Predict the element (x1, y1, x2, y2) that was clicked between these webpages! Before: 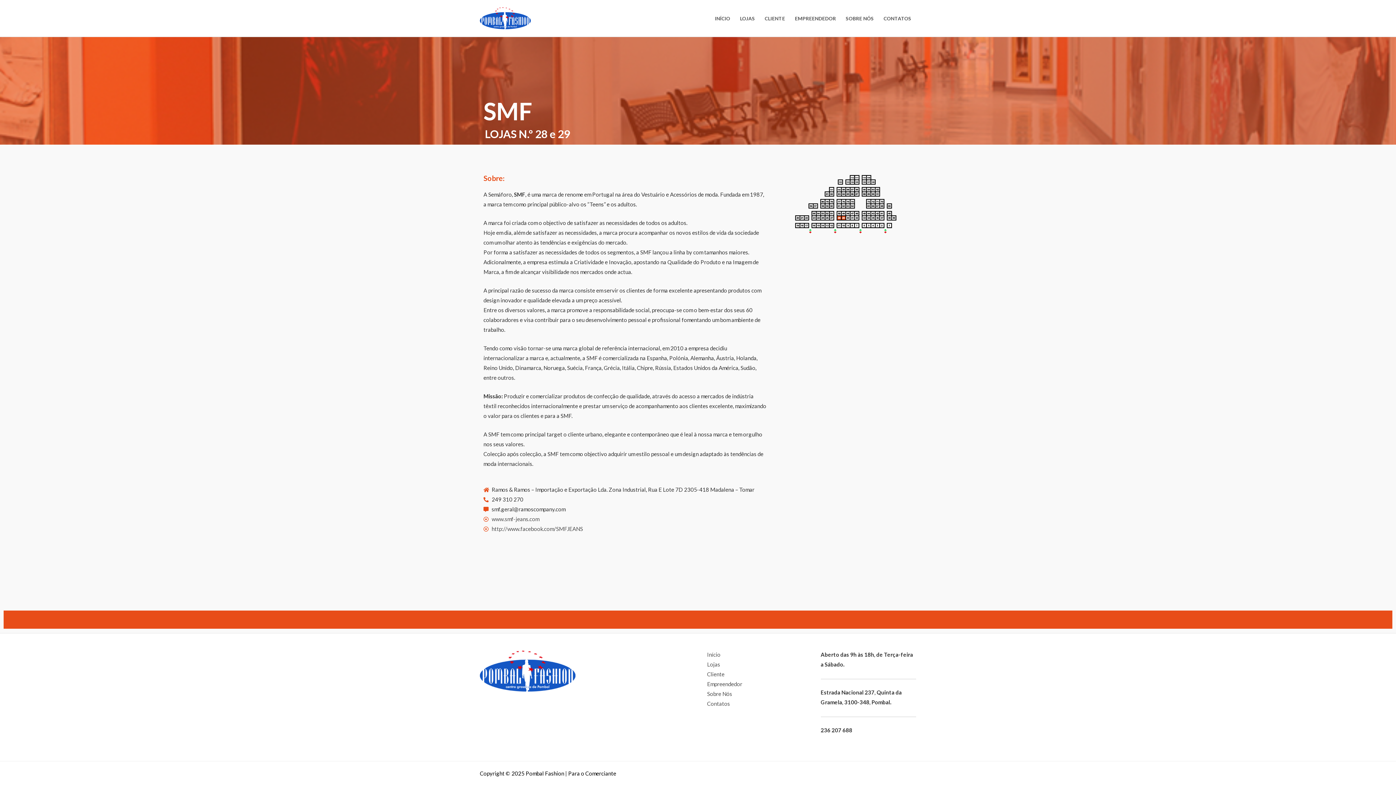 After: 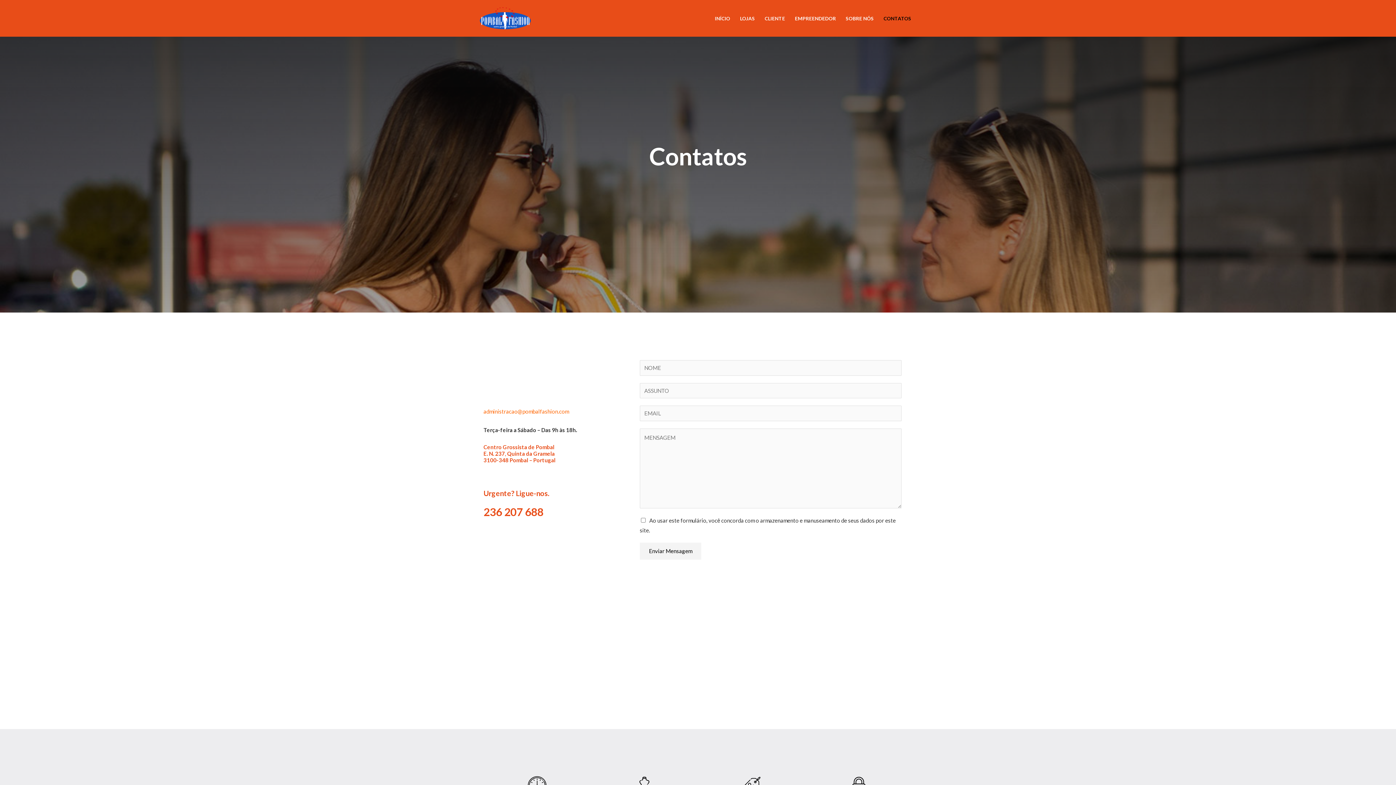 Action: label: Contatos bbox: (707, 700, 730, 707)